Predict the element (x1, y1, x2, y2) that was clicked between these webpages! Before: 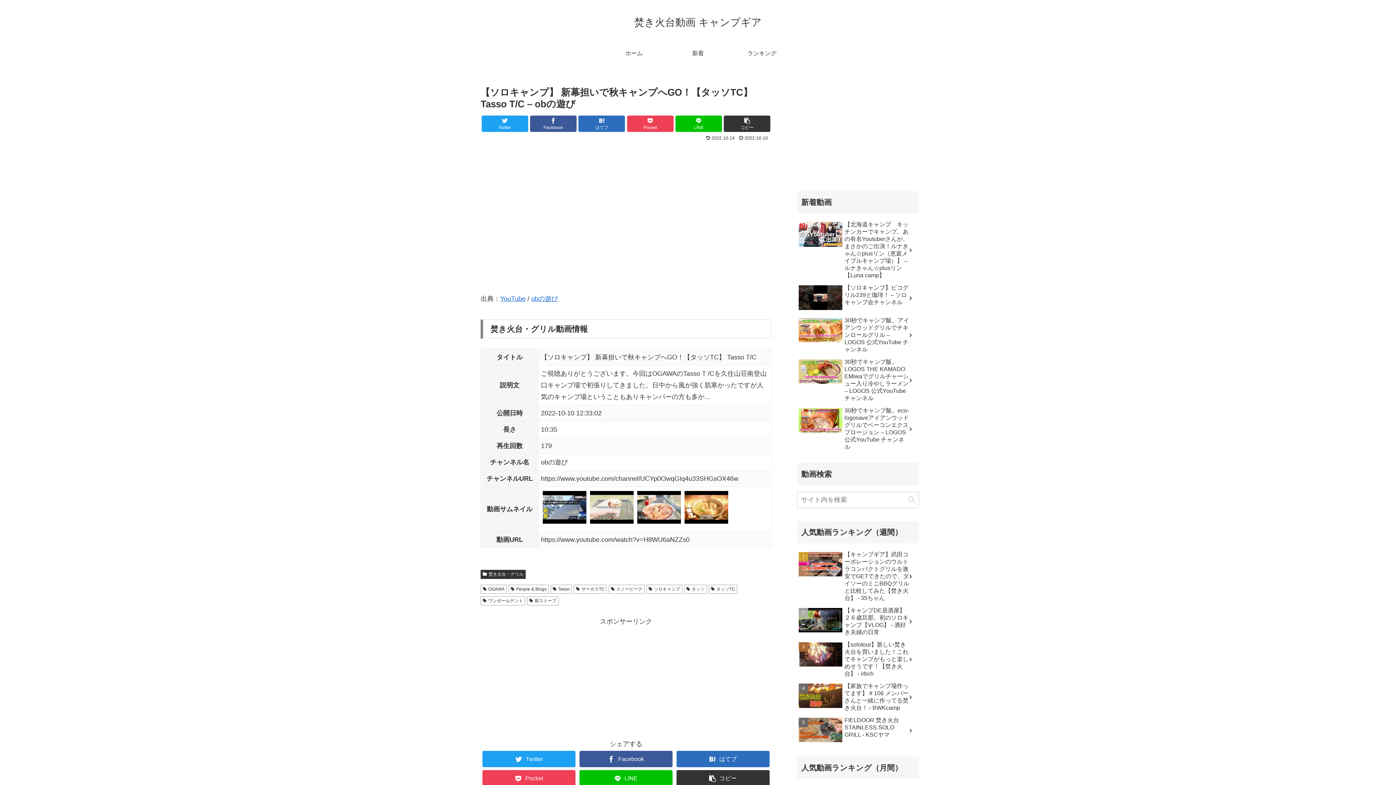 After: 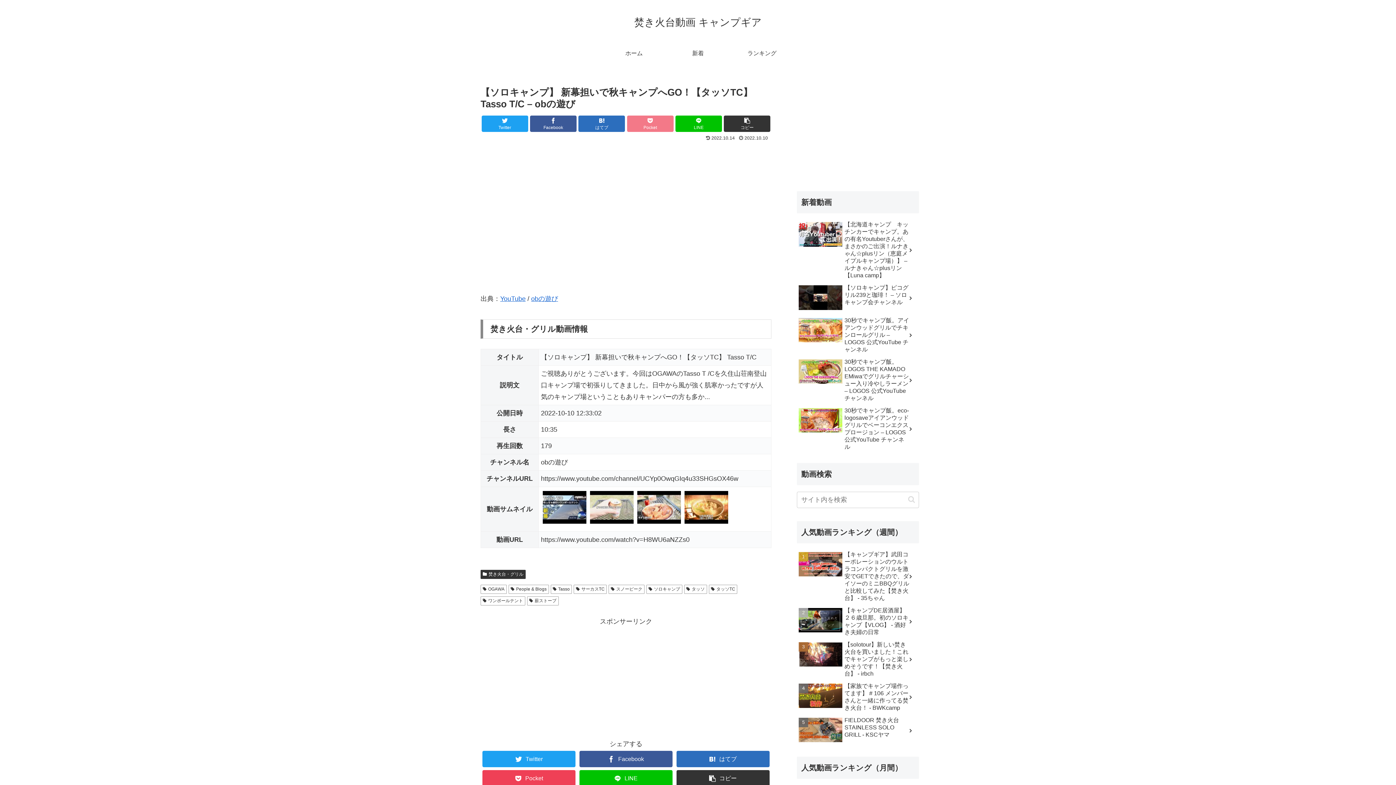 Action: bbox: (627, 115, 673, 131) label: Pocket